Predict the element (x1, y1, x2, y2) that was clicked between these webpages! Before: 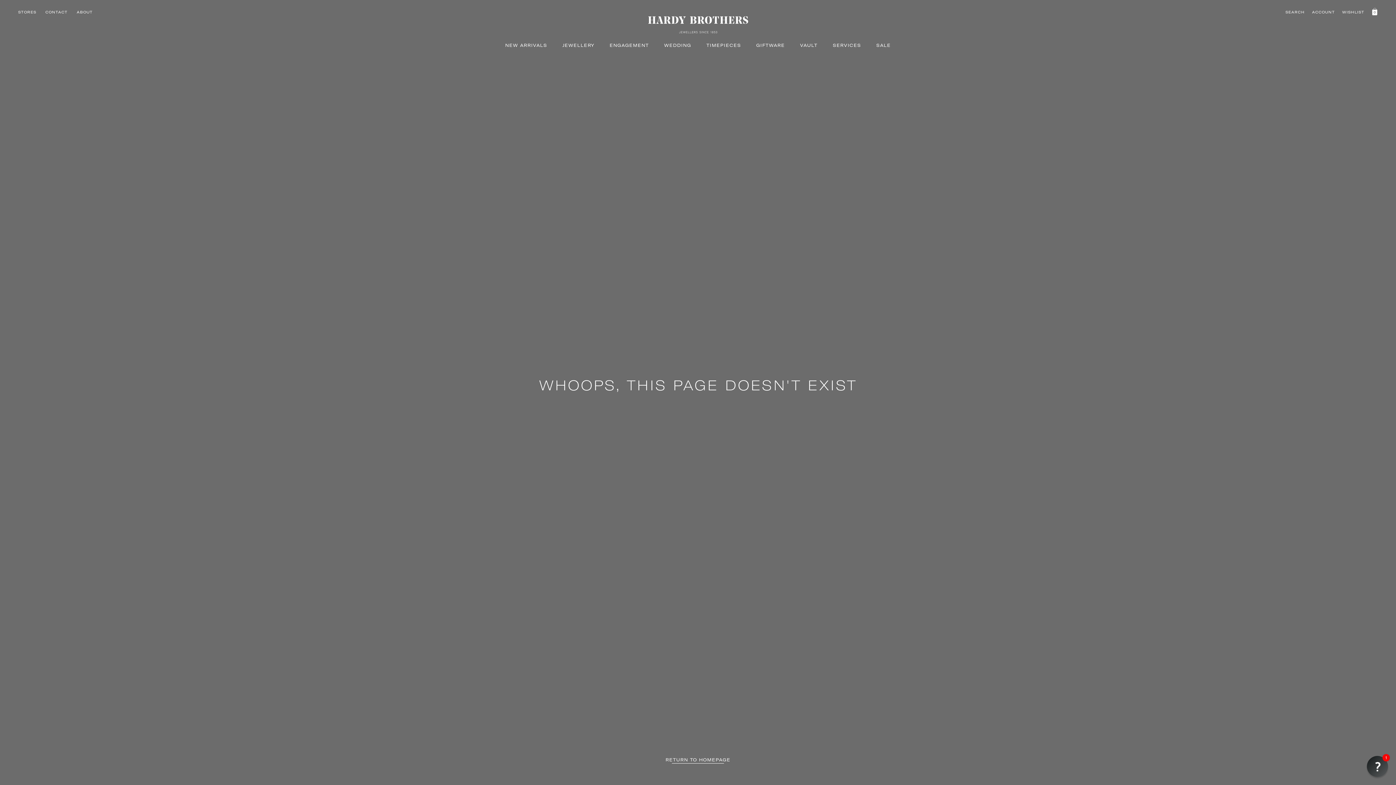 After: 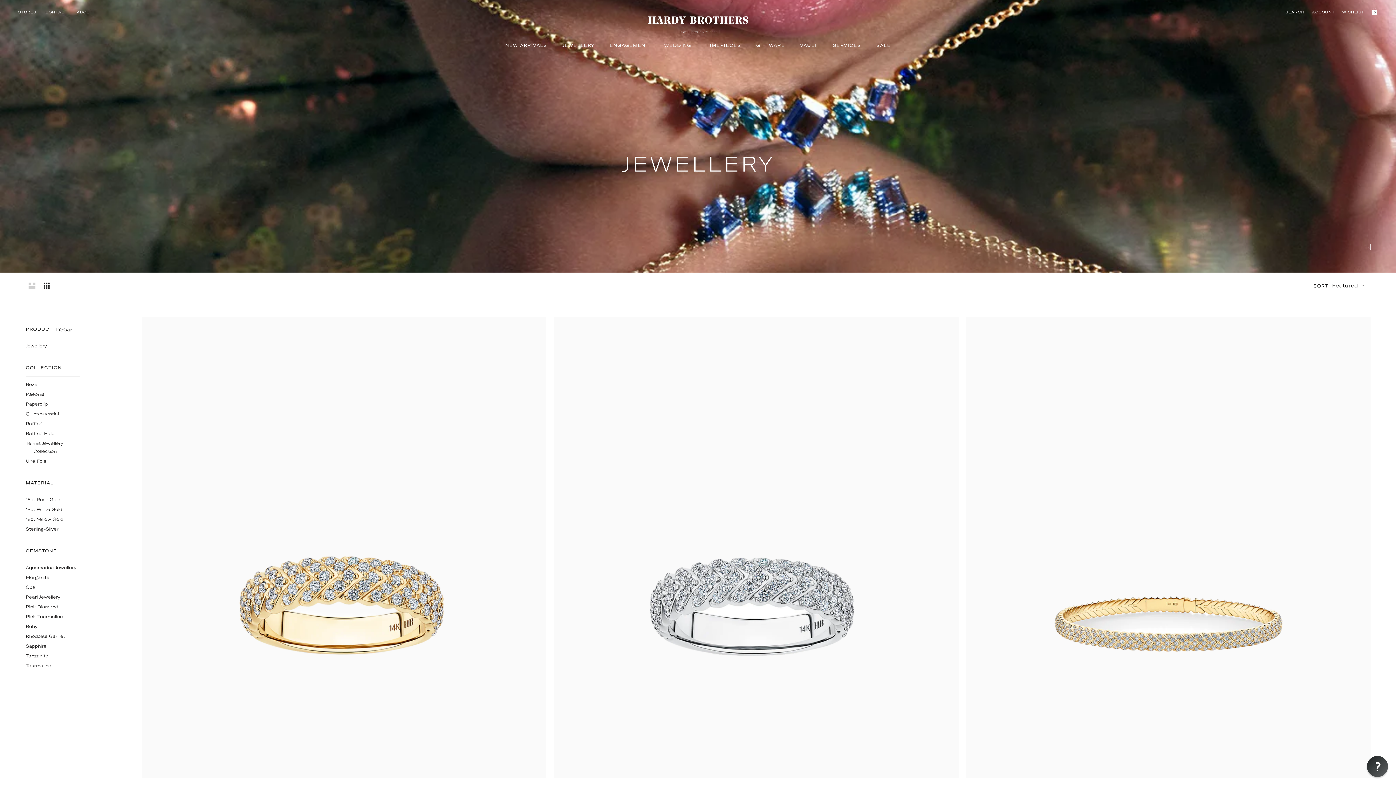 Action: bbox: (562, 42, 594, 48) label: JEWELLERY
JEWELLERY